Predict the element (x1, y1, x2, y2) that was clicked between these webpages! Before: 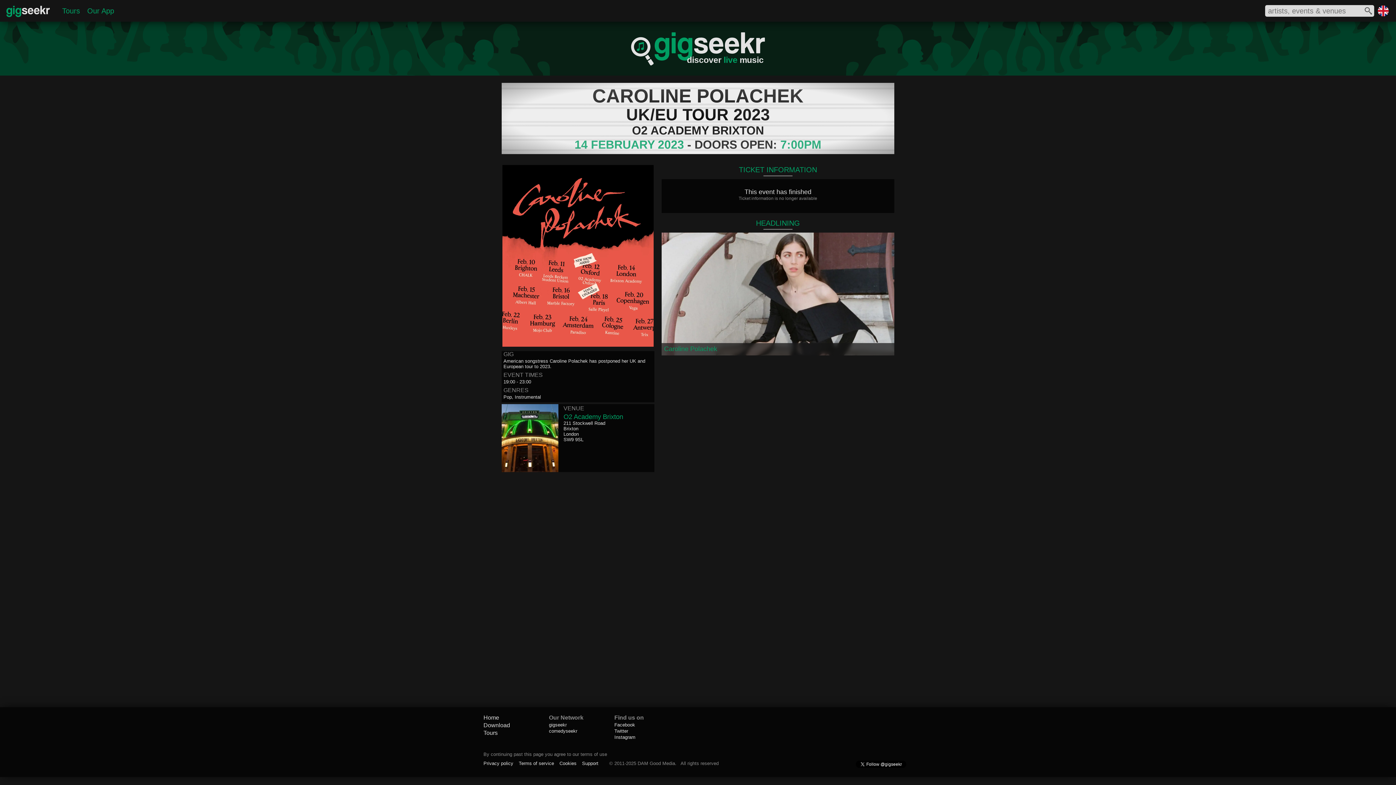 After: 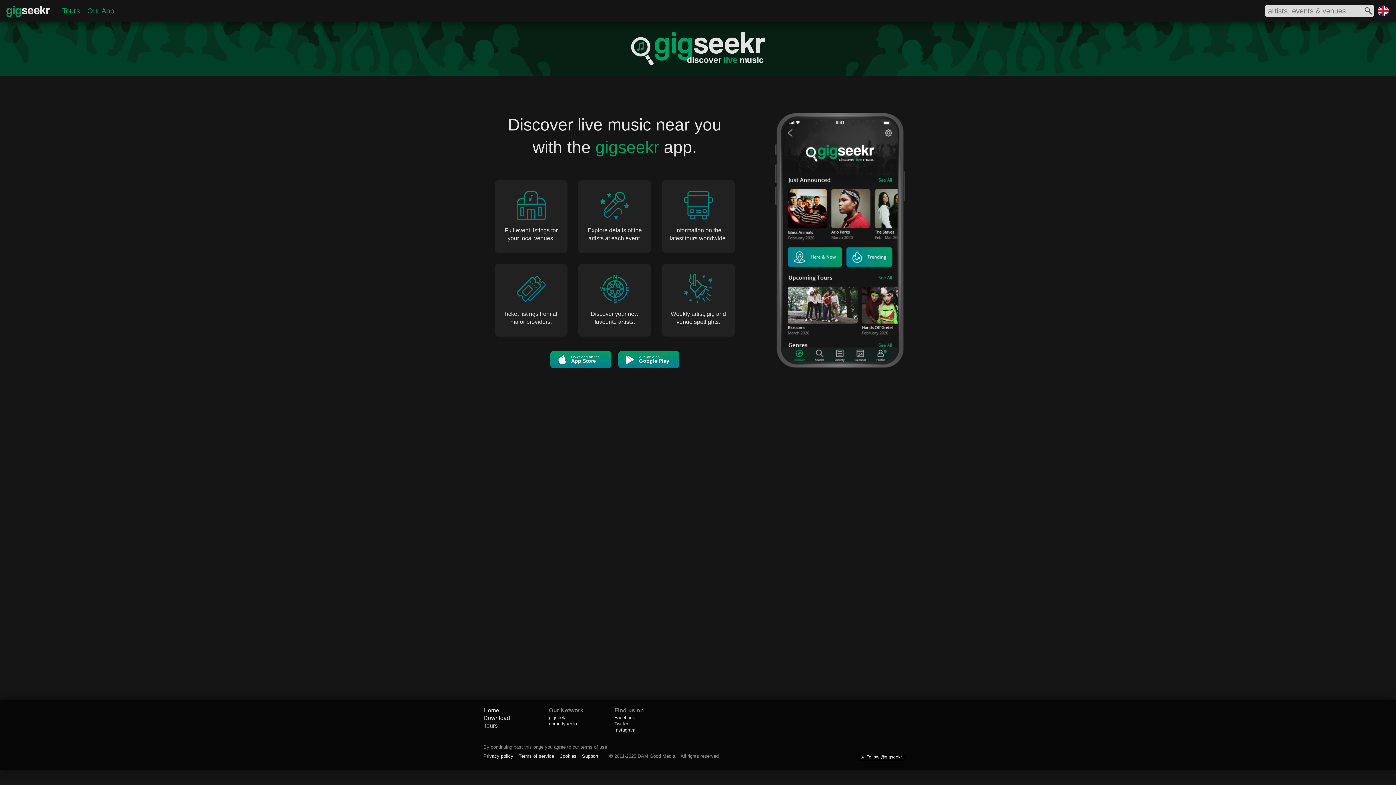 Action: label: Our App bbox: (87, 6, 114, 14)